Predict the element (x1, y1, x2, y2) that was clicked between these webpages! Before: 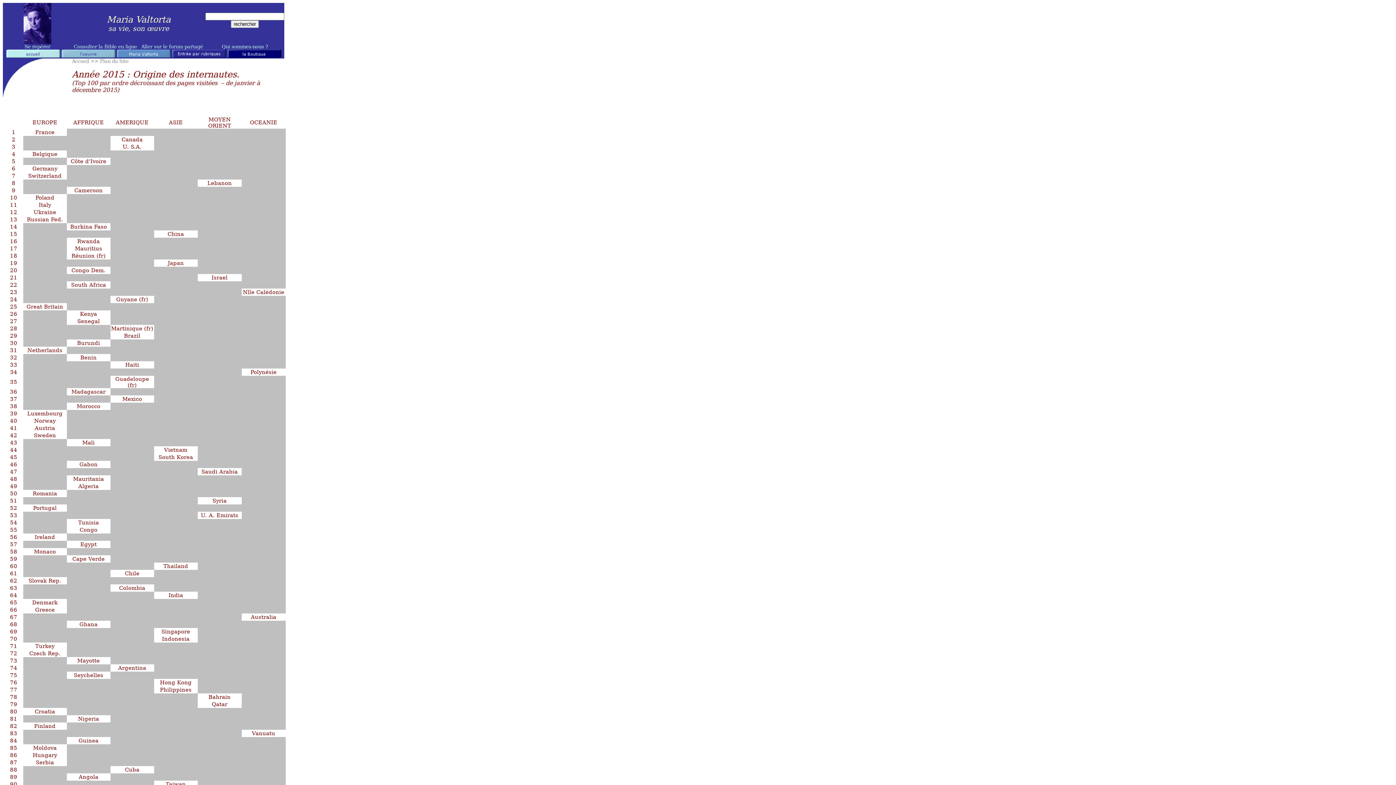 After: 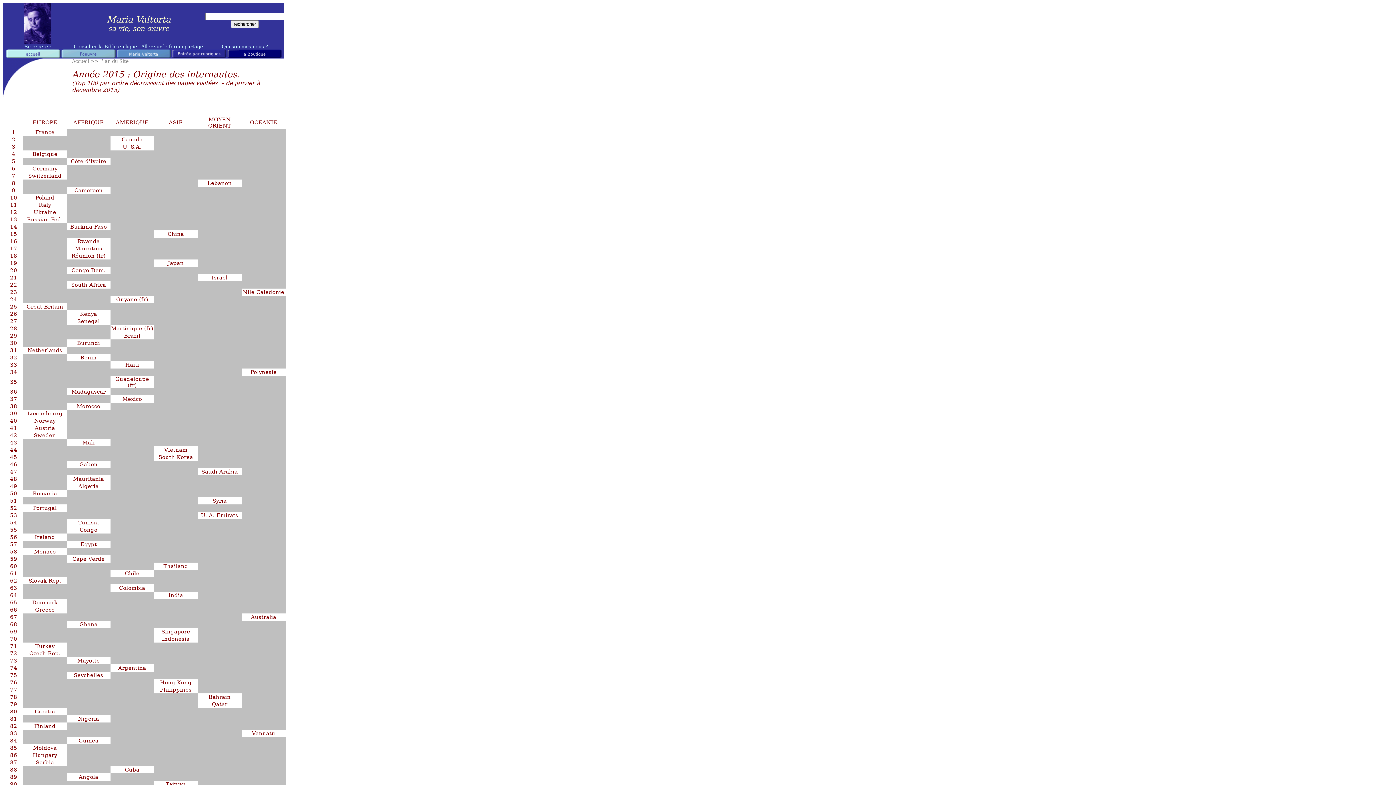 Action: label: Consulter la Bible en ligne bbox: (73, 44, 137, 49)